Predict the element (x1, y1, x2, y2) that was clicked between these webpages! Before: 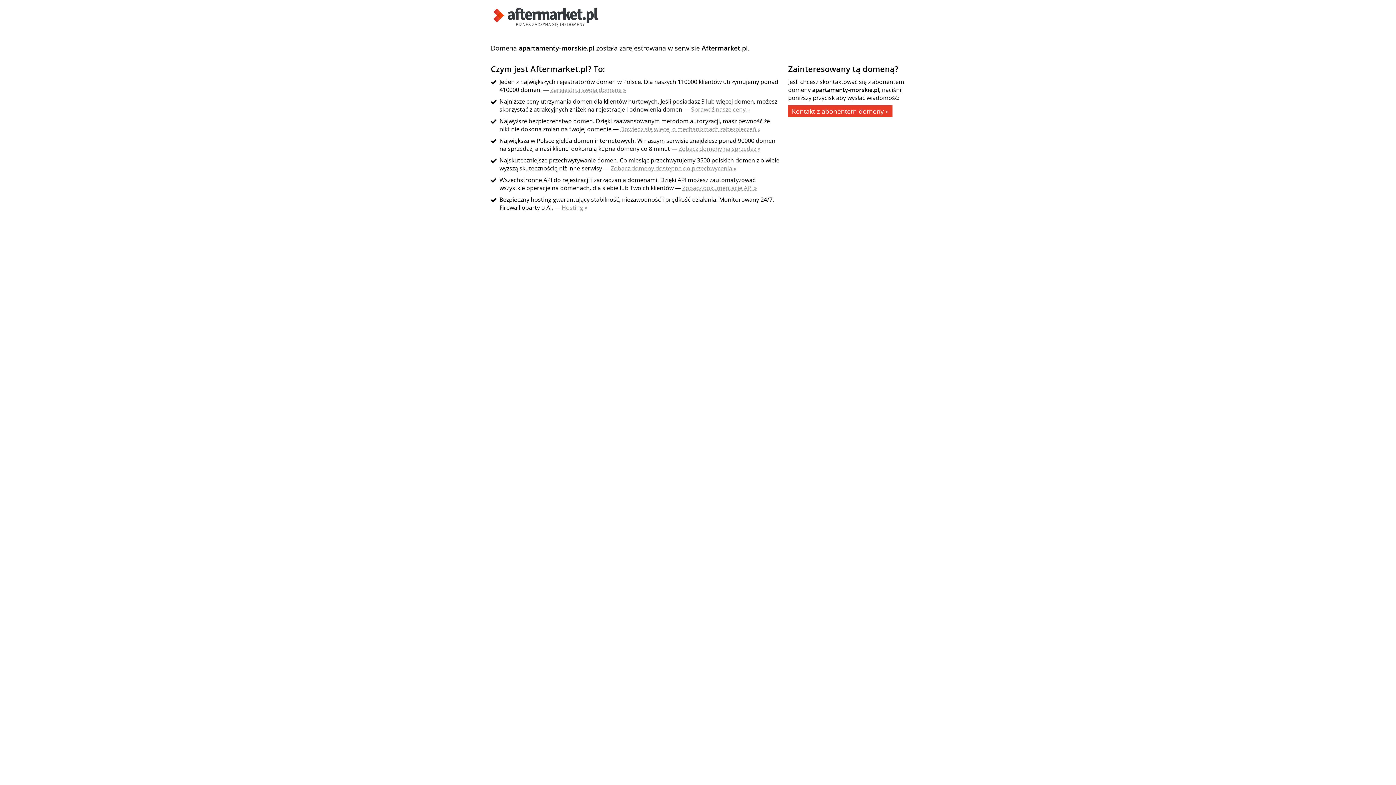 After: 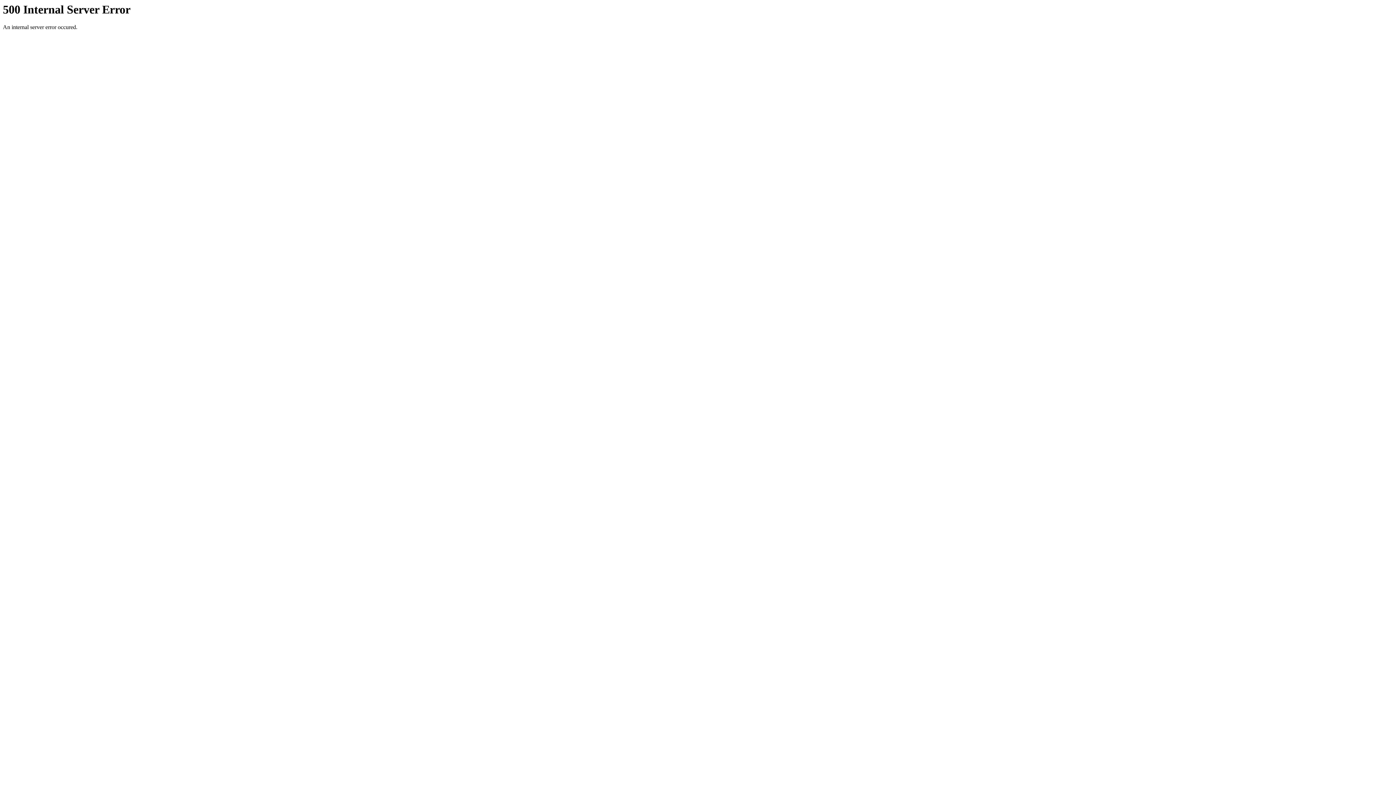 Action: label: Dowiedz się więcej o mechanizmach zabezpieczeń » bbox: (620, 125, 760, 133)